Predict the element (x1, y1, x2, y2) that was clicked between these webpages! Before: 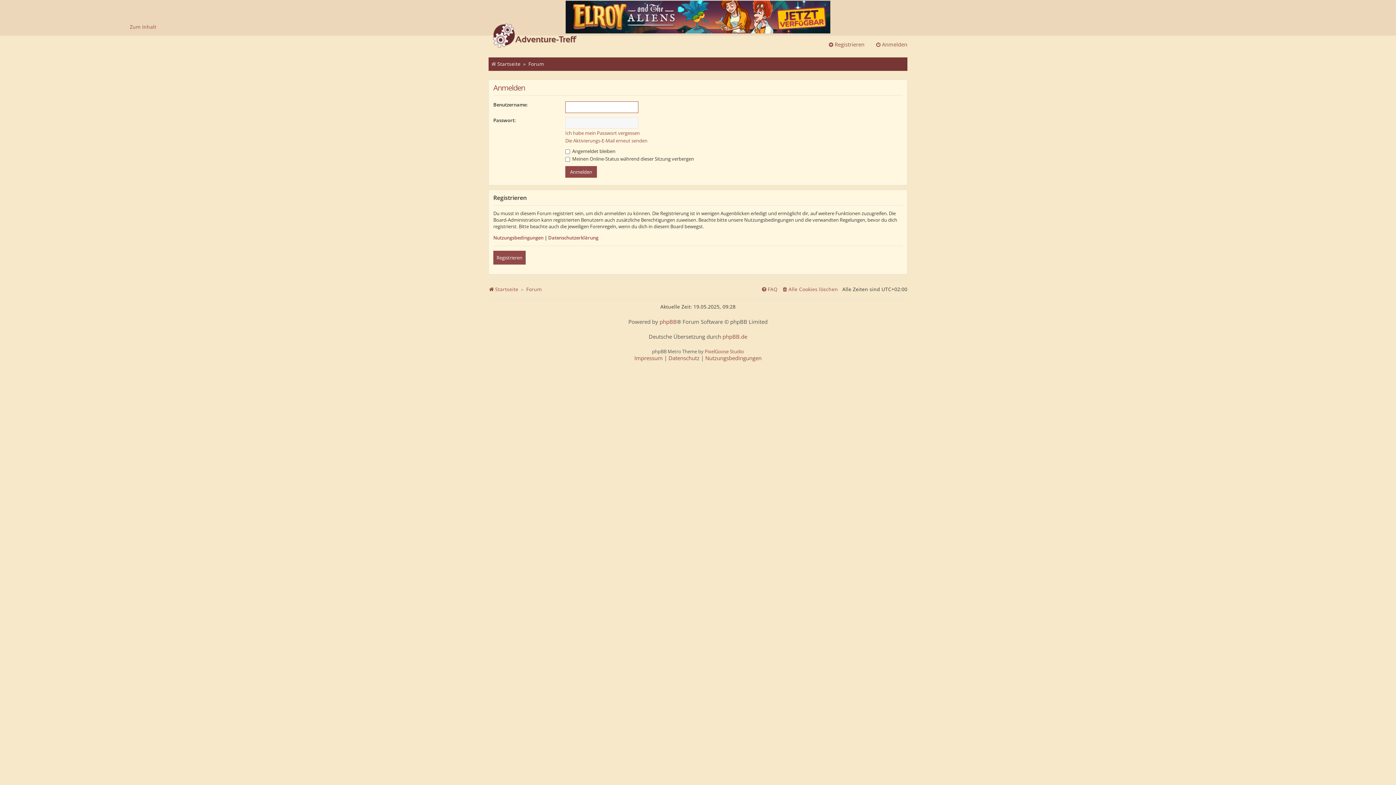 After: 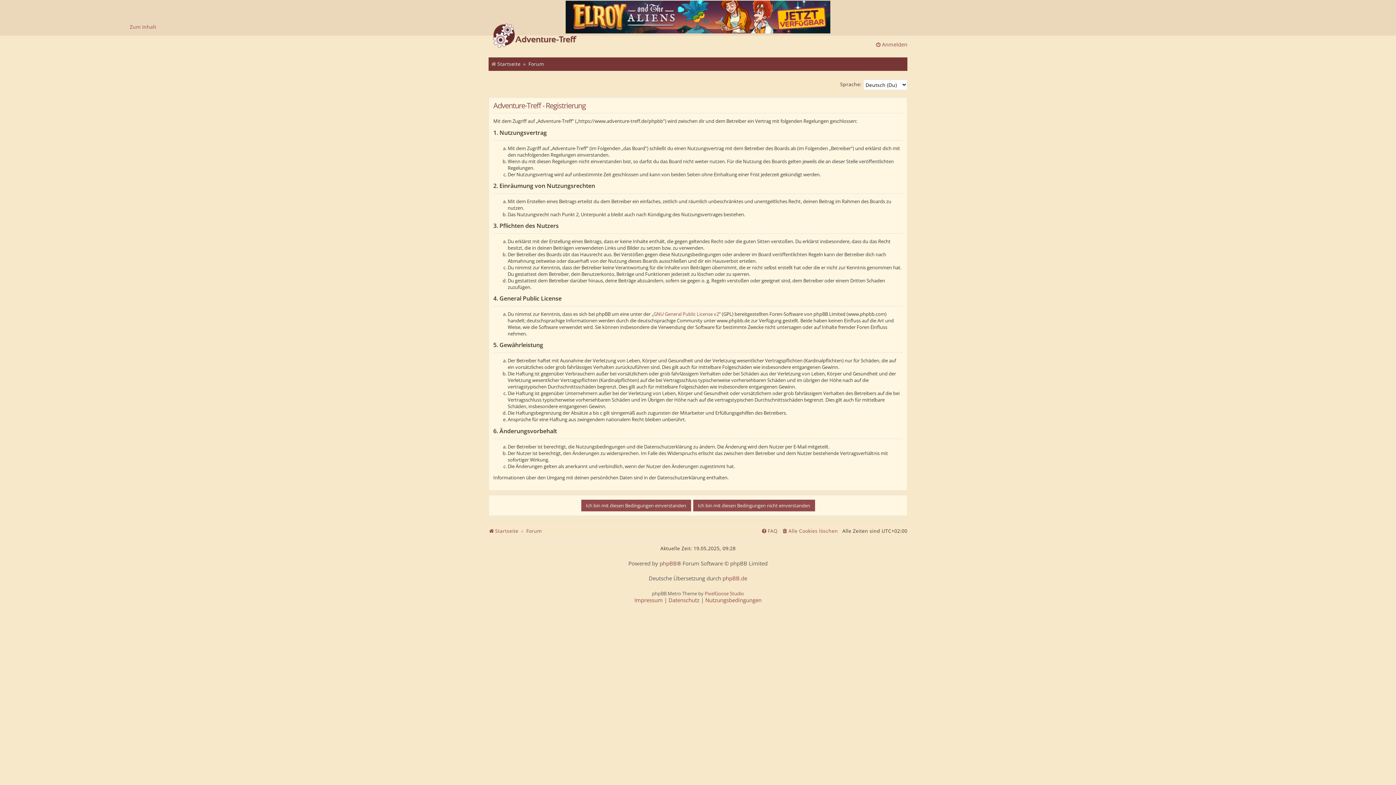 Action: bbox: (493, 251, 525, 264) label: Registrieren